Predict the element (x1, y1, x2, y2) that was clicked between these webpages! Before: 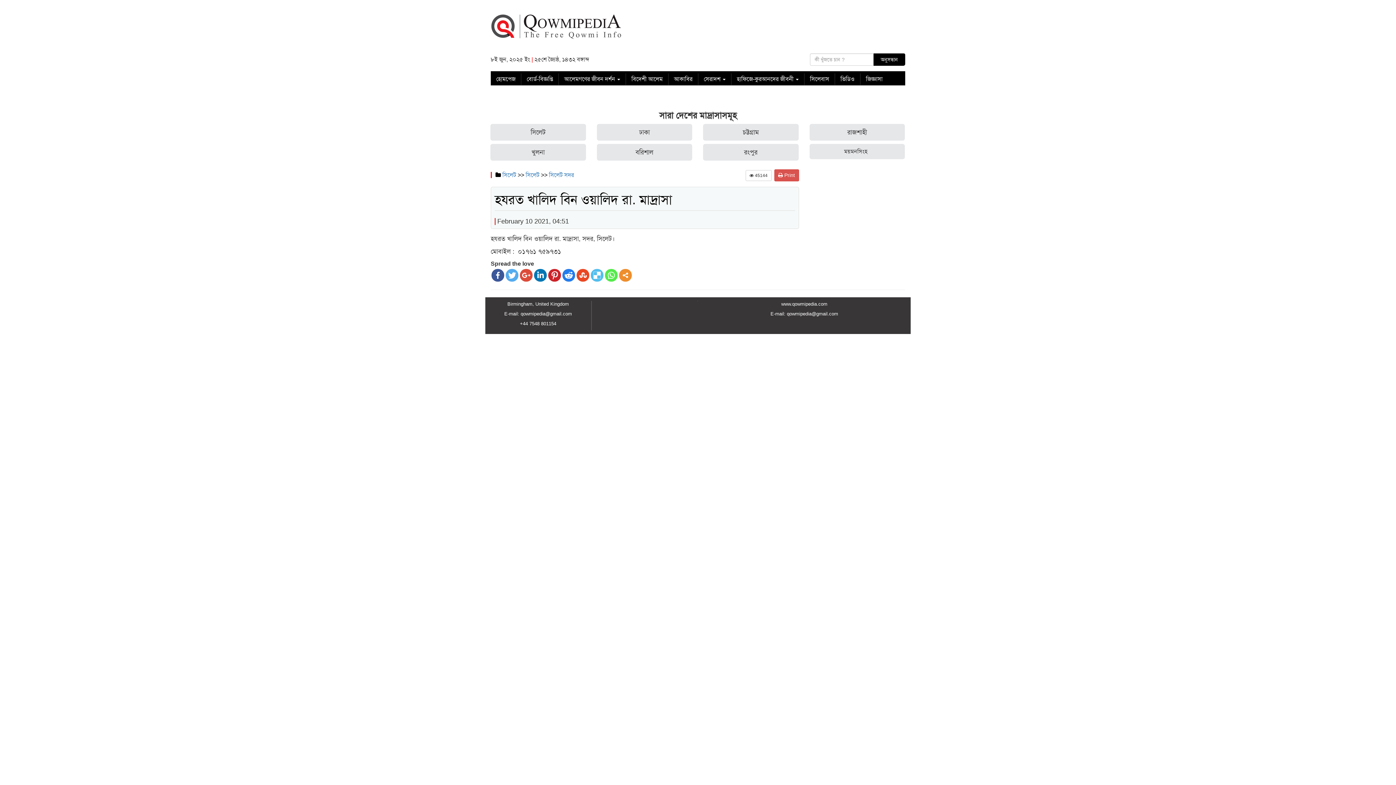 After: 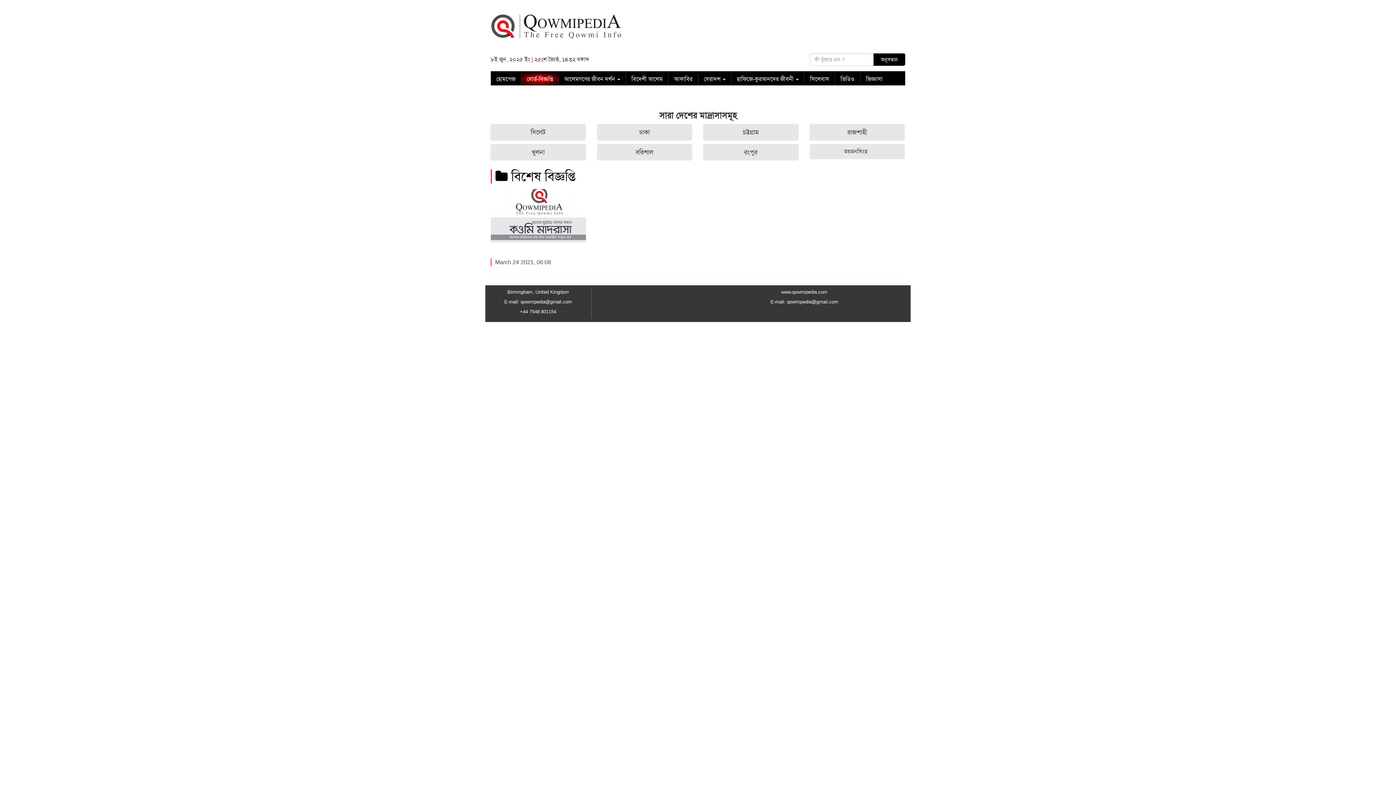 Action: label: বোর্ড-বিজ্ঞপ্তি bbox: (521, 73, 558, 85)